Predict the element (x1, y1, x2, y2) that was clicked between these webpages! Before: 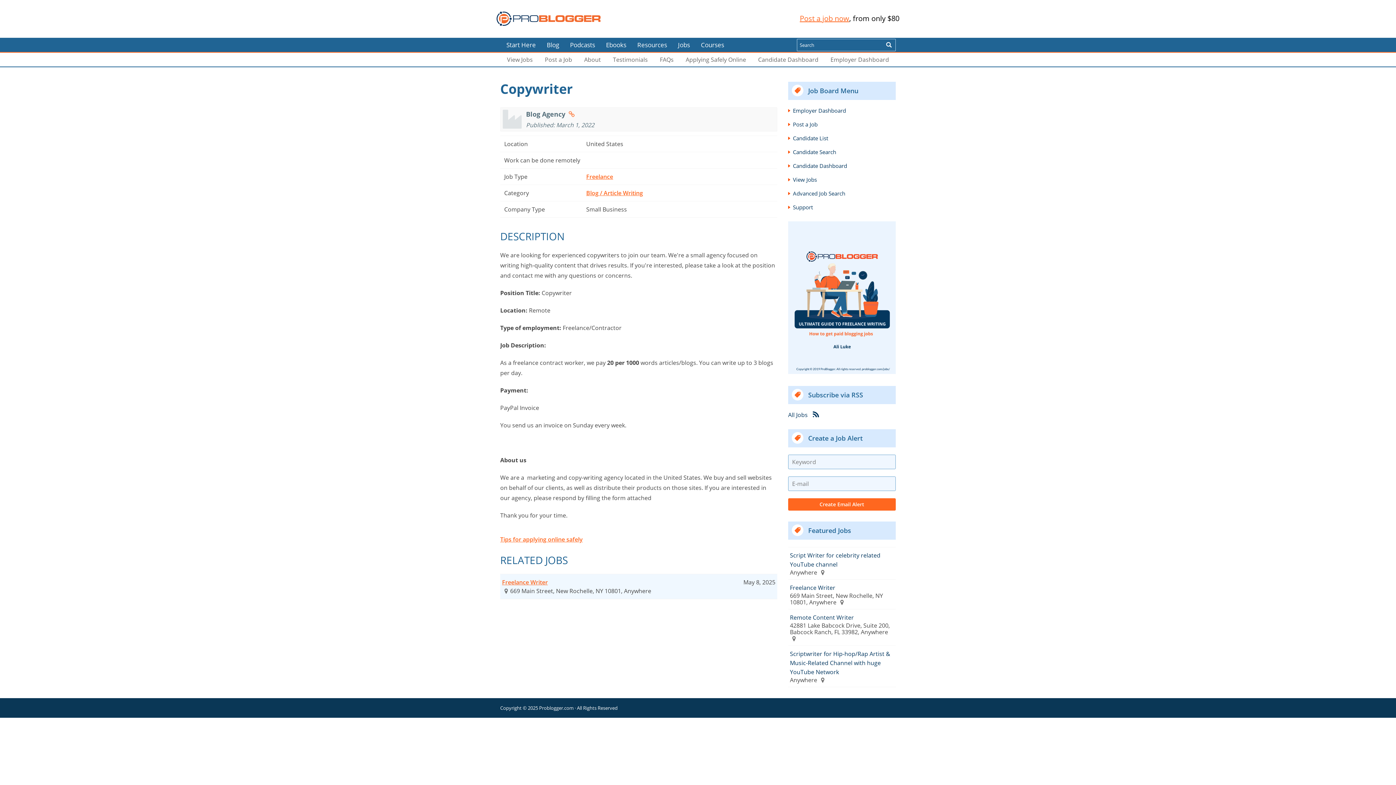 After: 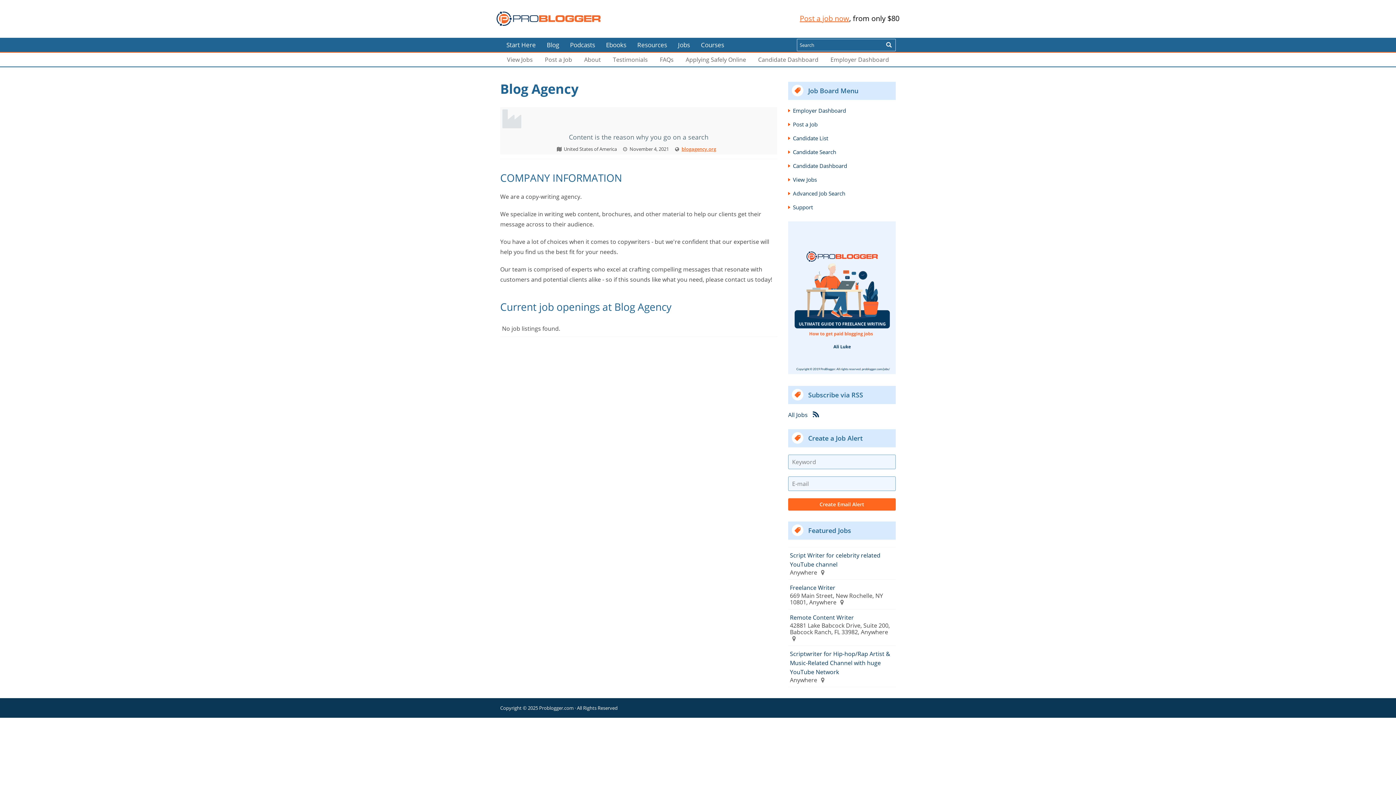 Action: bbox: (567, 109, 576, 118)